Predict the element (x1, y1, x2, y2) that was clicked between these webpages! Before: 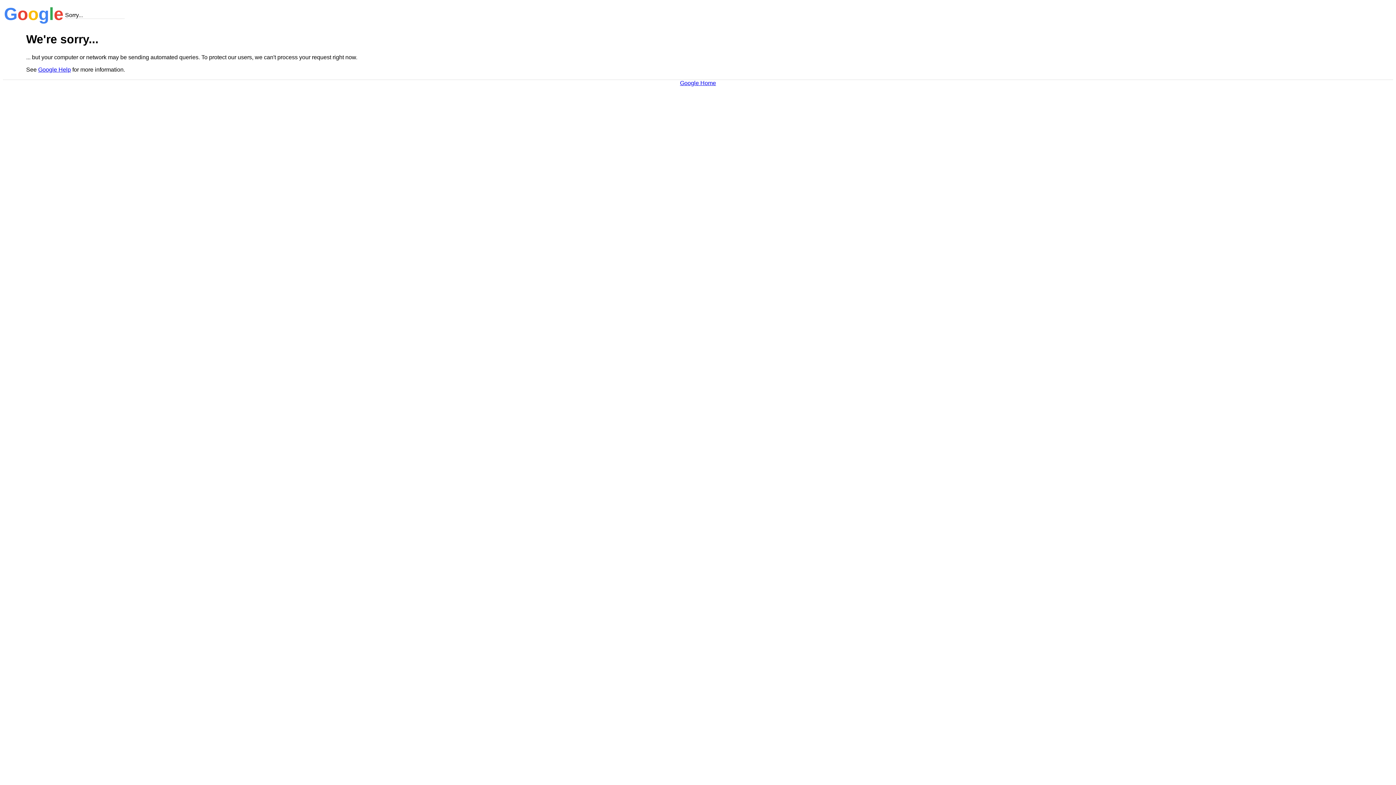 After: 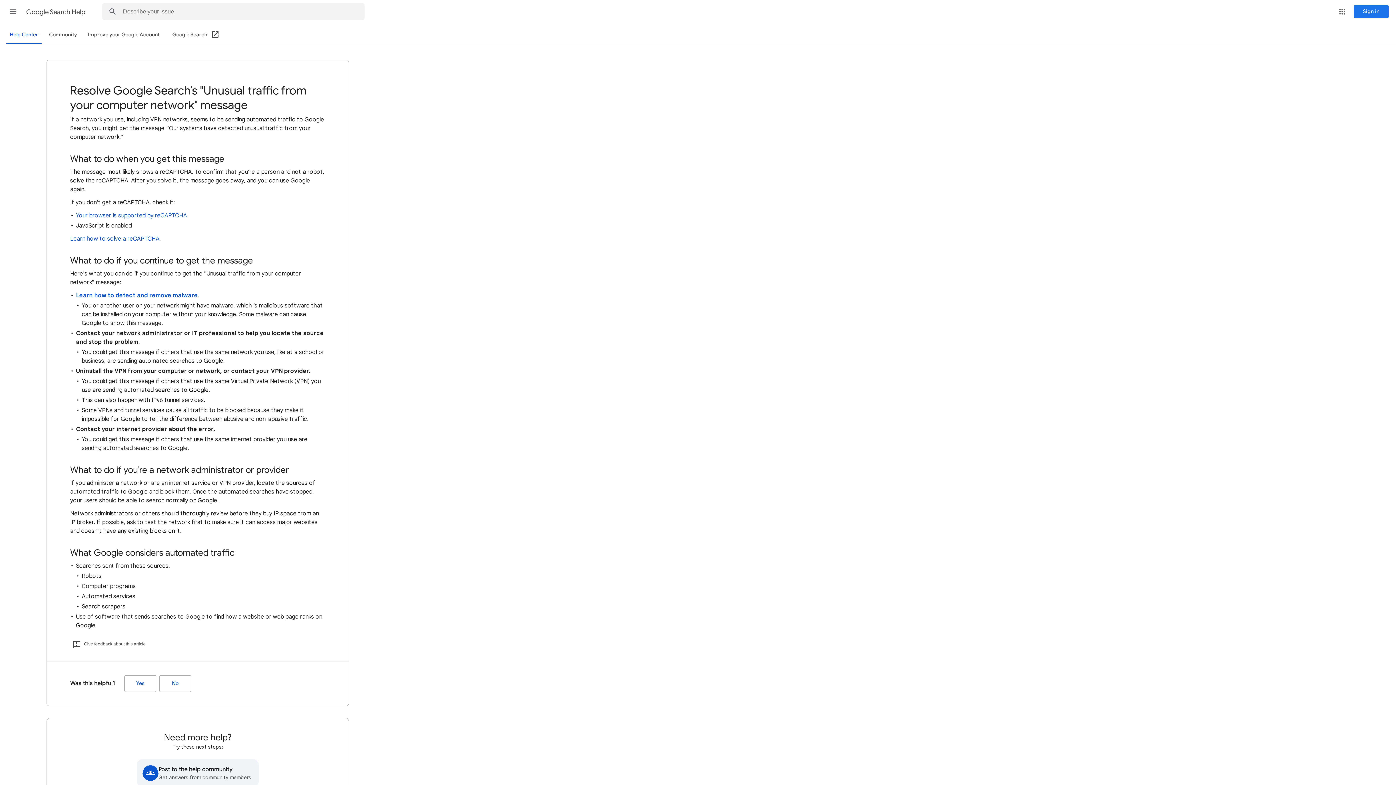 Action: bbox: (38, 66, 70, 72) label: Google Help